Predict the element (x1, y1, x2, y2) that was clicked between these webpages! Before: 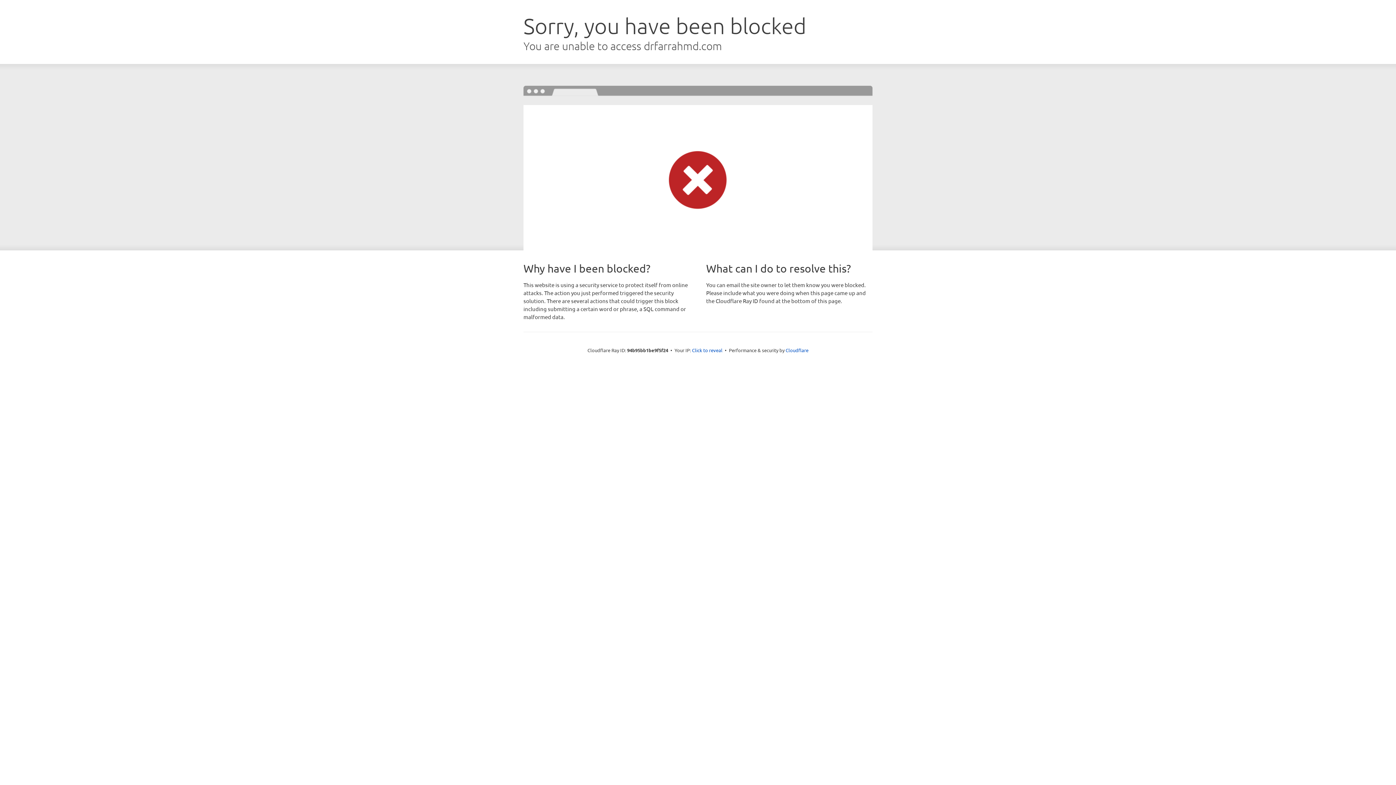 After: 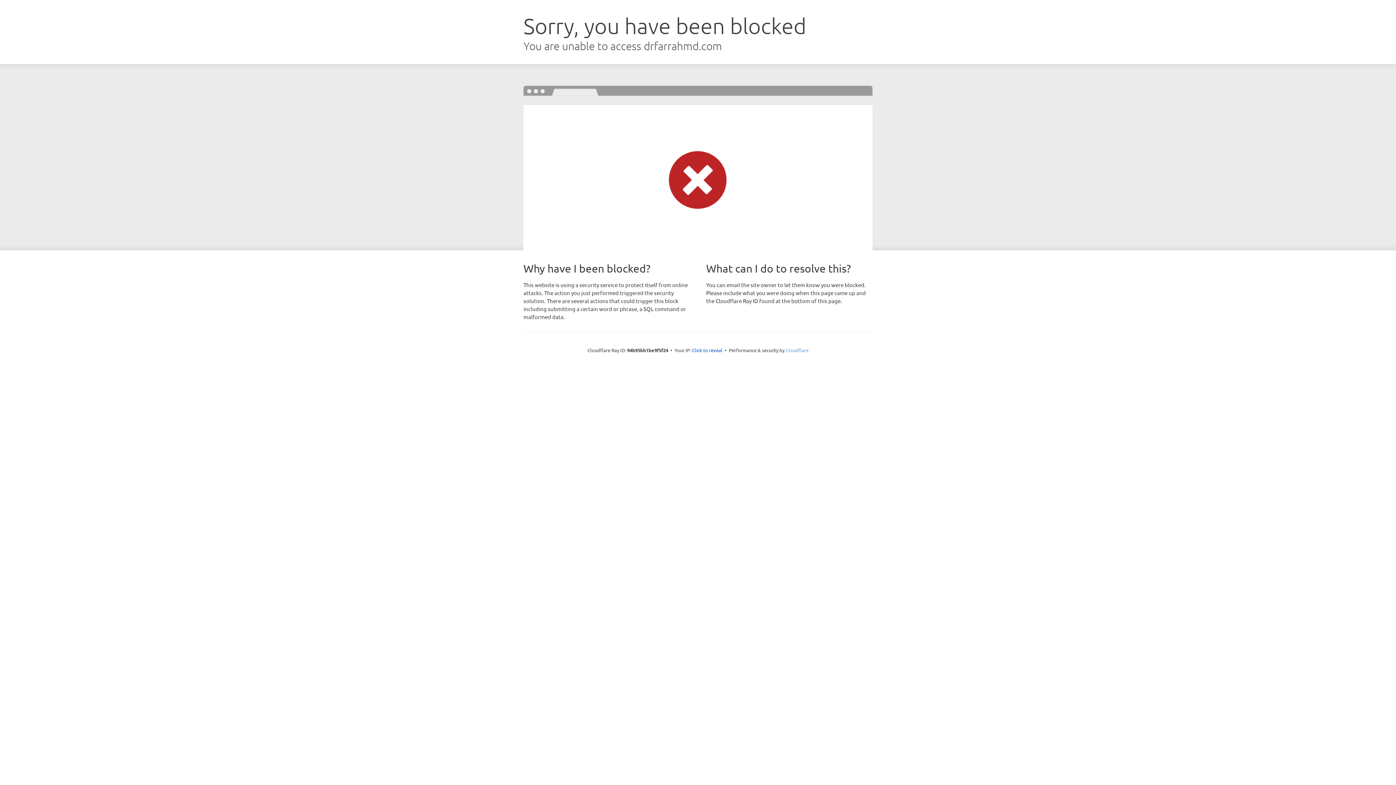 Action: label: Cloudflare bbox: (785, 347, 808, 353)